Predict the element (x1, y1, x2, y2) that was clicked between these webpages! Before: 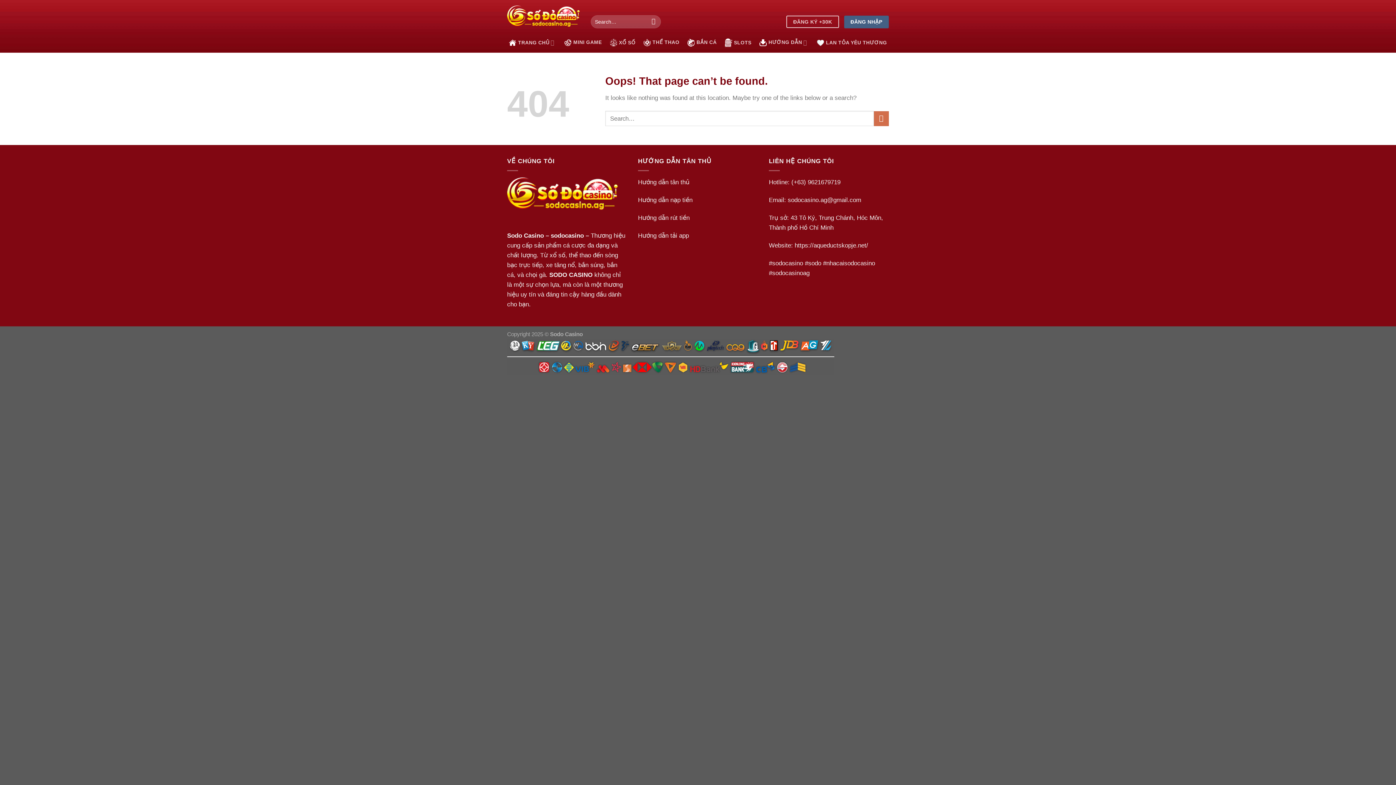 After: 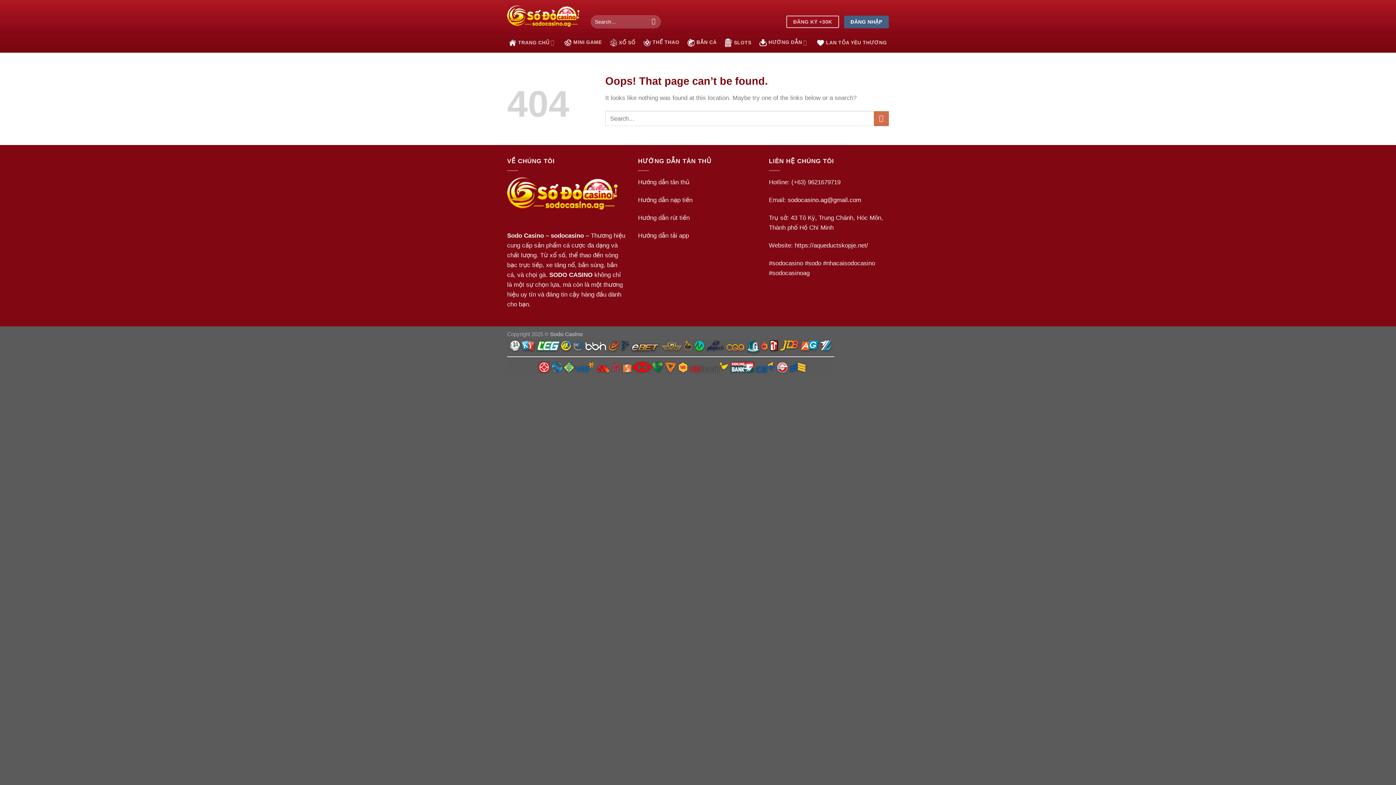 Action: bbox: (788, 196, 861, 203) label: sodocasino.ag@gmail.com